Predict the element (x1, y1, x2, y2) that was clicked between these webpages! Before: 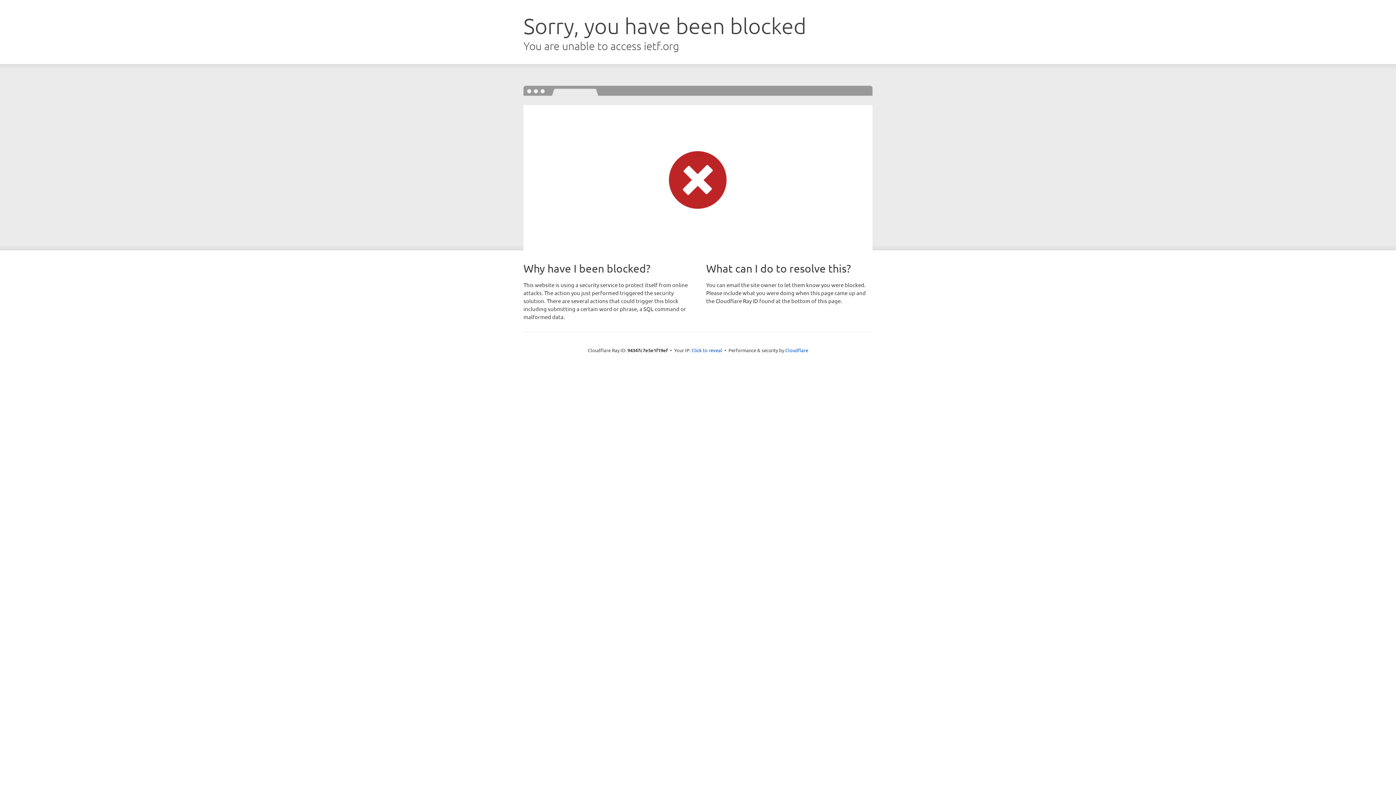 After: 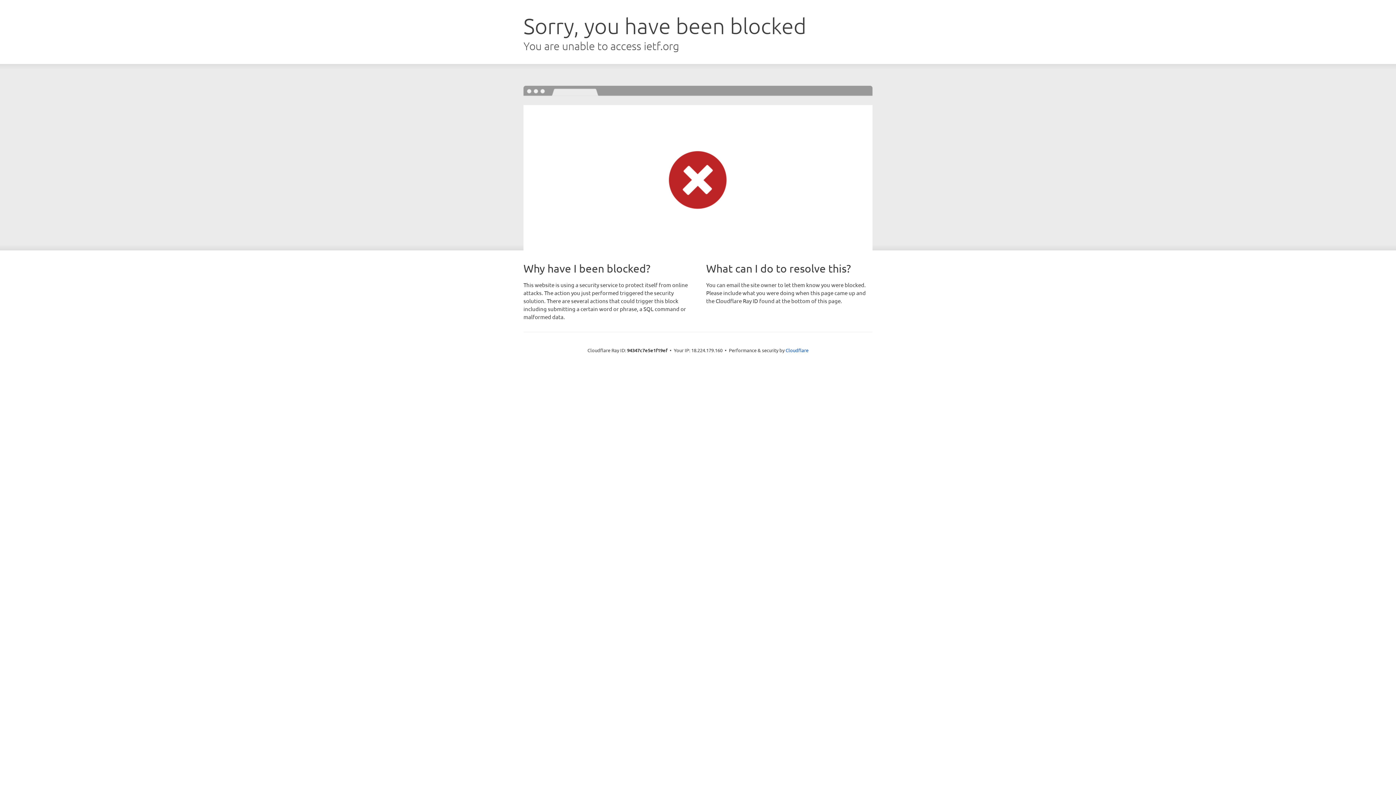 Action: bbox: (691, 346, 722, 353) label: Click to reveal